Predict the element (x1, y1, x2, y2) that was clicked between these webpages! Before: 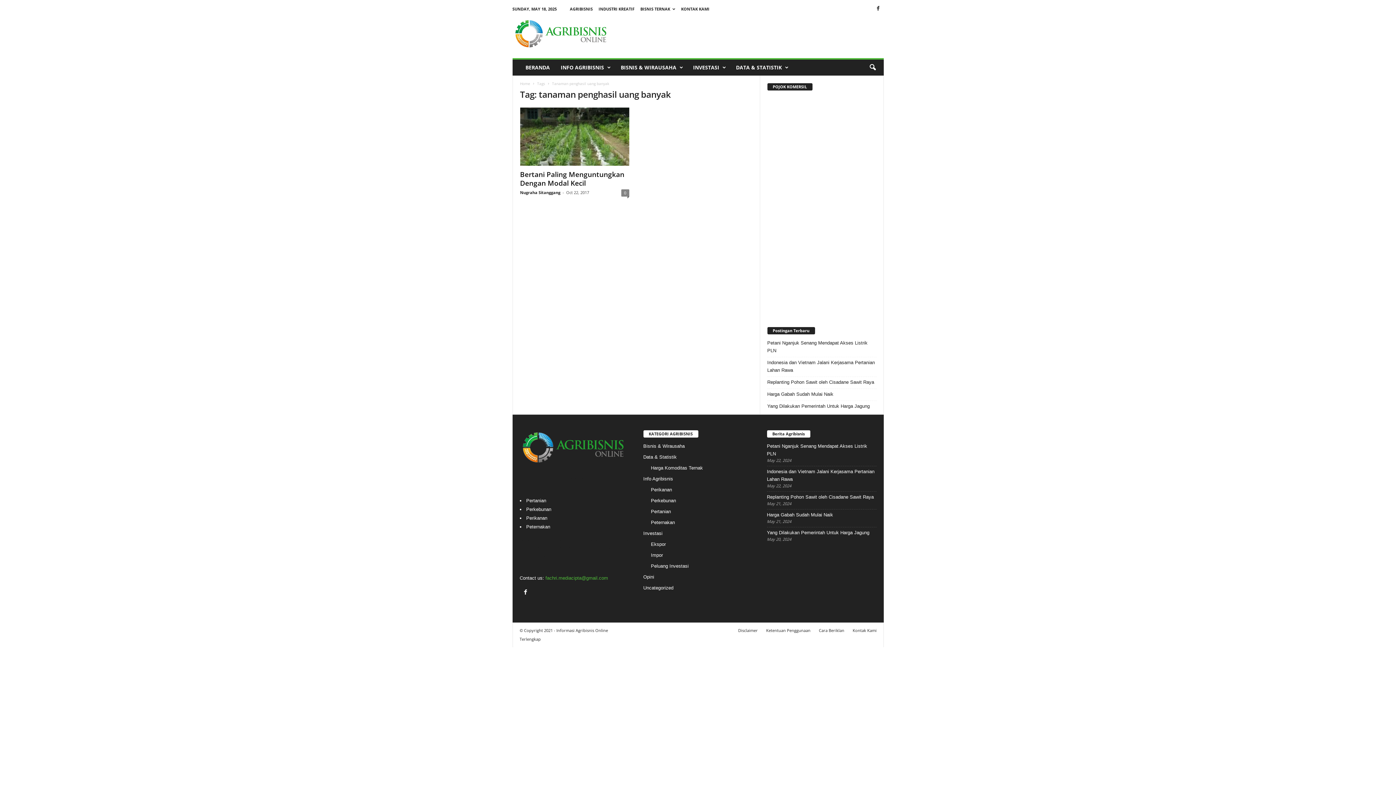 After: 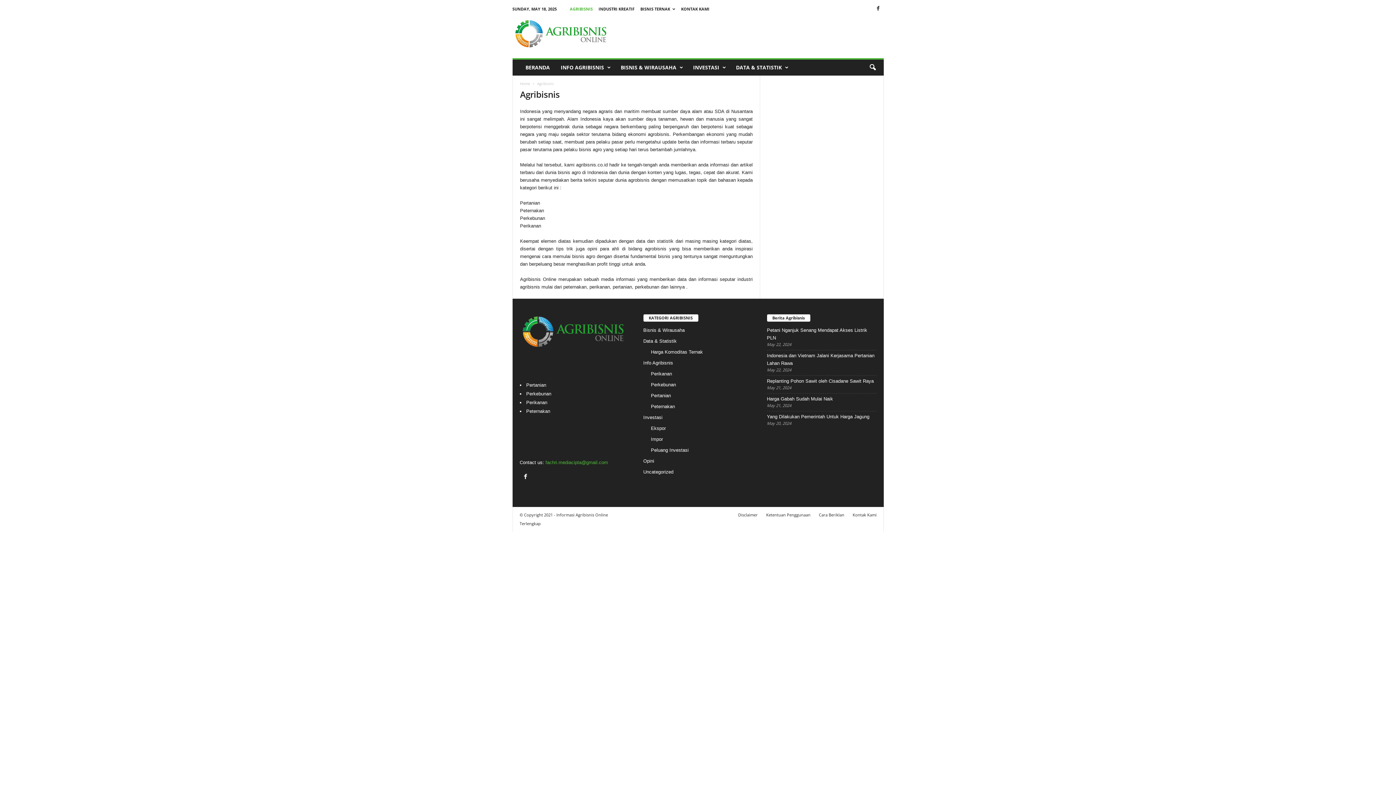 Action: bbox: (570, 6, 592, 11) label: AGRIBISNIS